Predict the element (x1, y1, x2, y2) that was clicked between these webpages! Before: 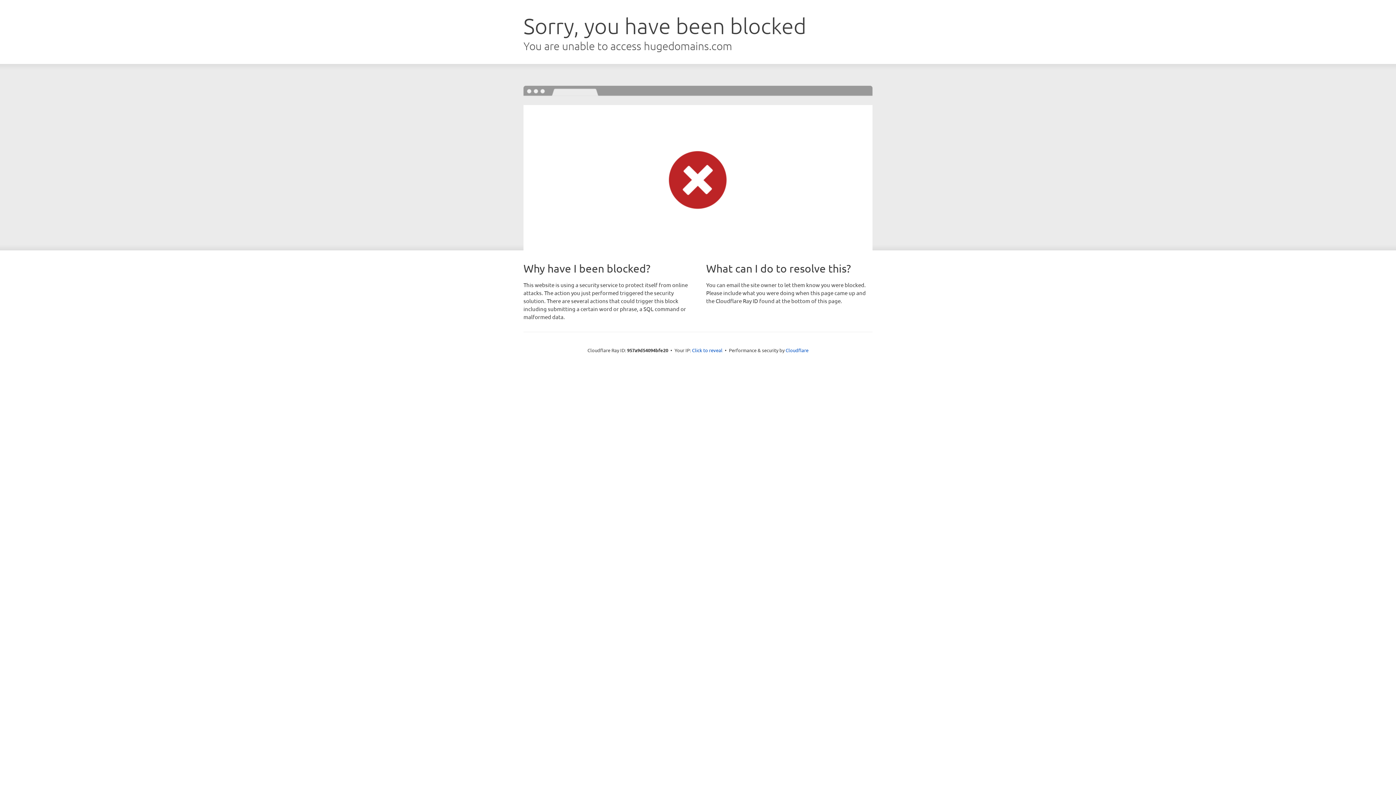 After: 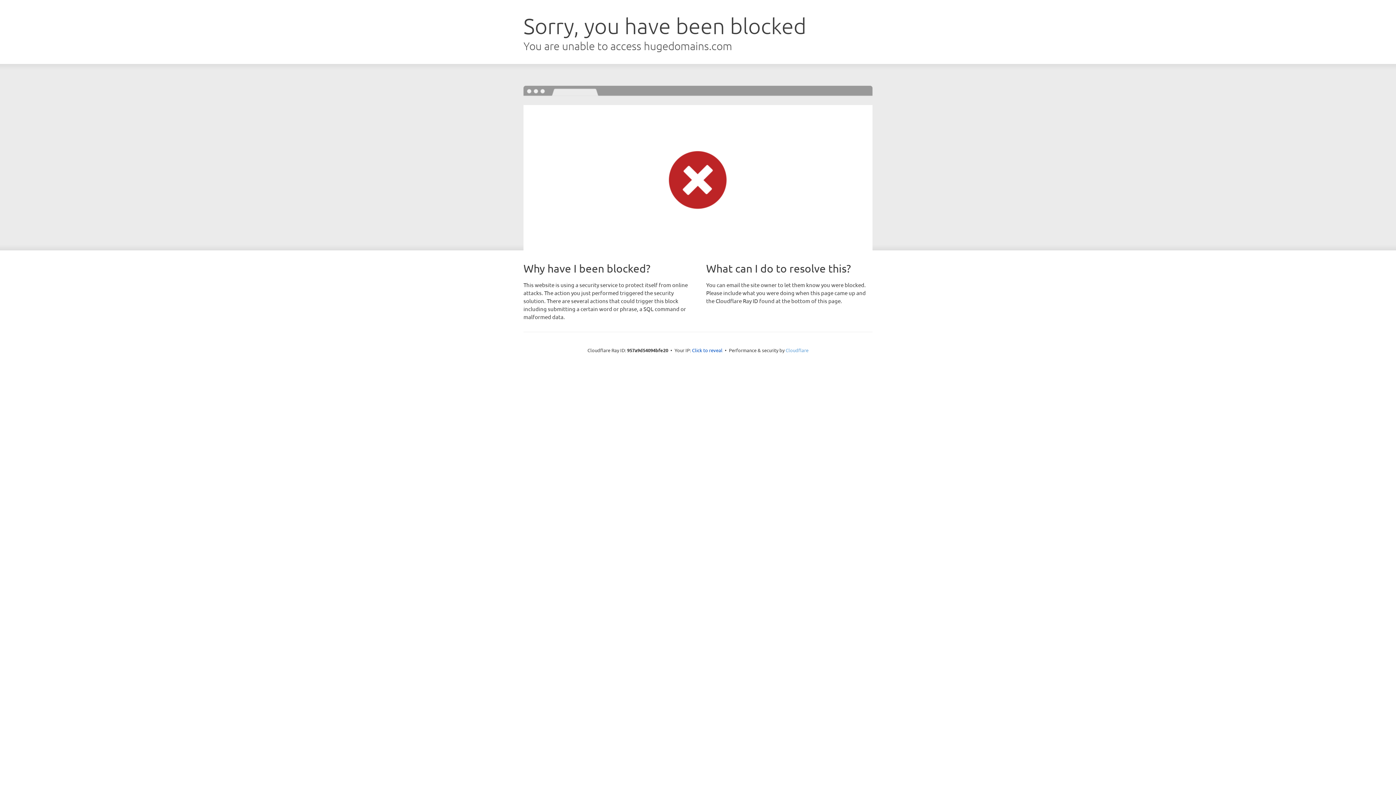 Action: bbox: (785, 347, 808, 353) label: Cloudflare